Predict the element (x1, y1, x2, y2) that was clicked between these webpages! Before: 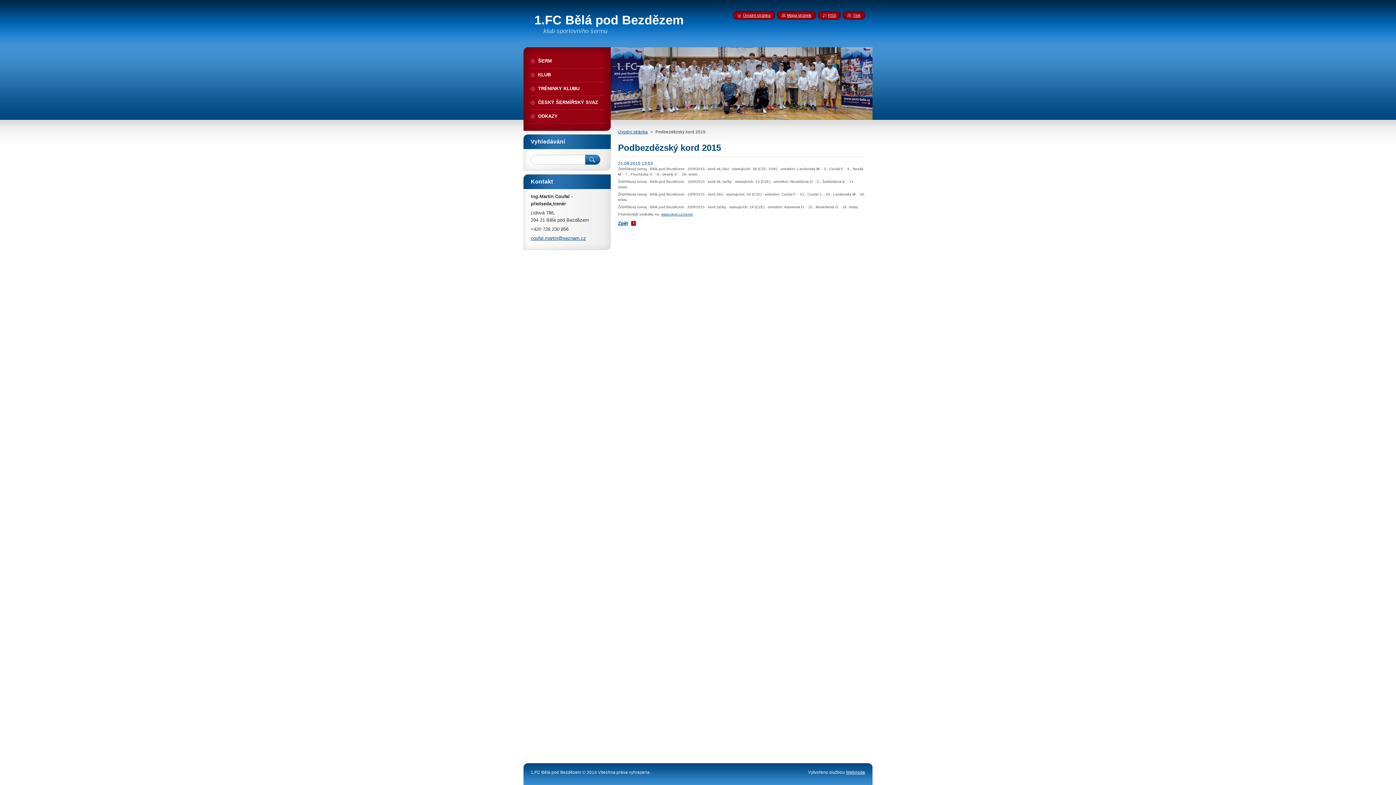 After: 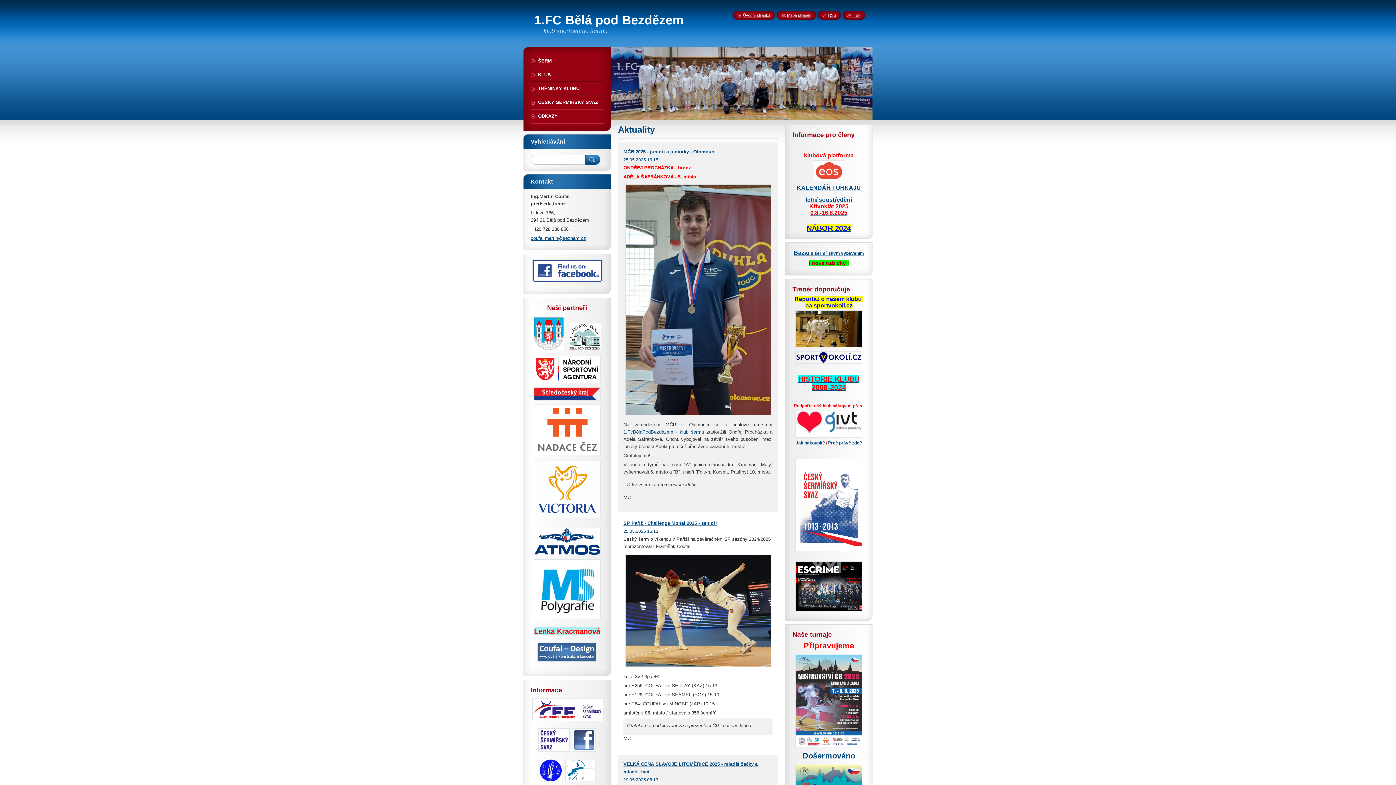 Action: label: Úvodní stránka bbox: (737, 13, 770, 17)